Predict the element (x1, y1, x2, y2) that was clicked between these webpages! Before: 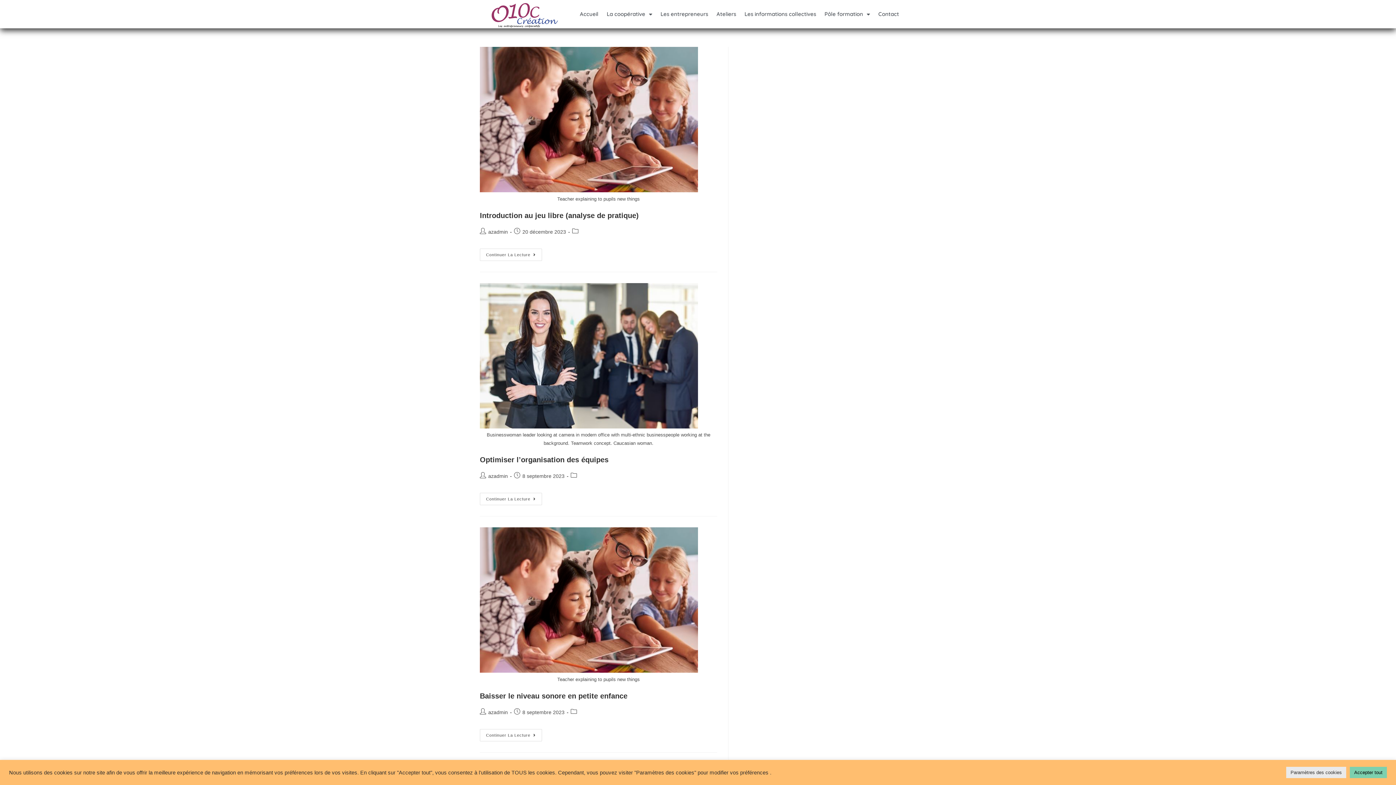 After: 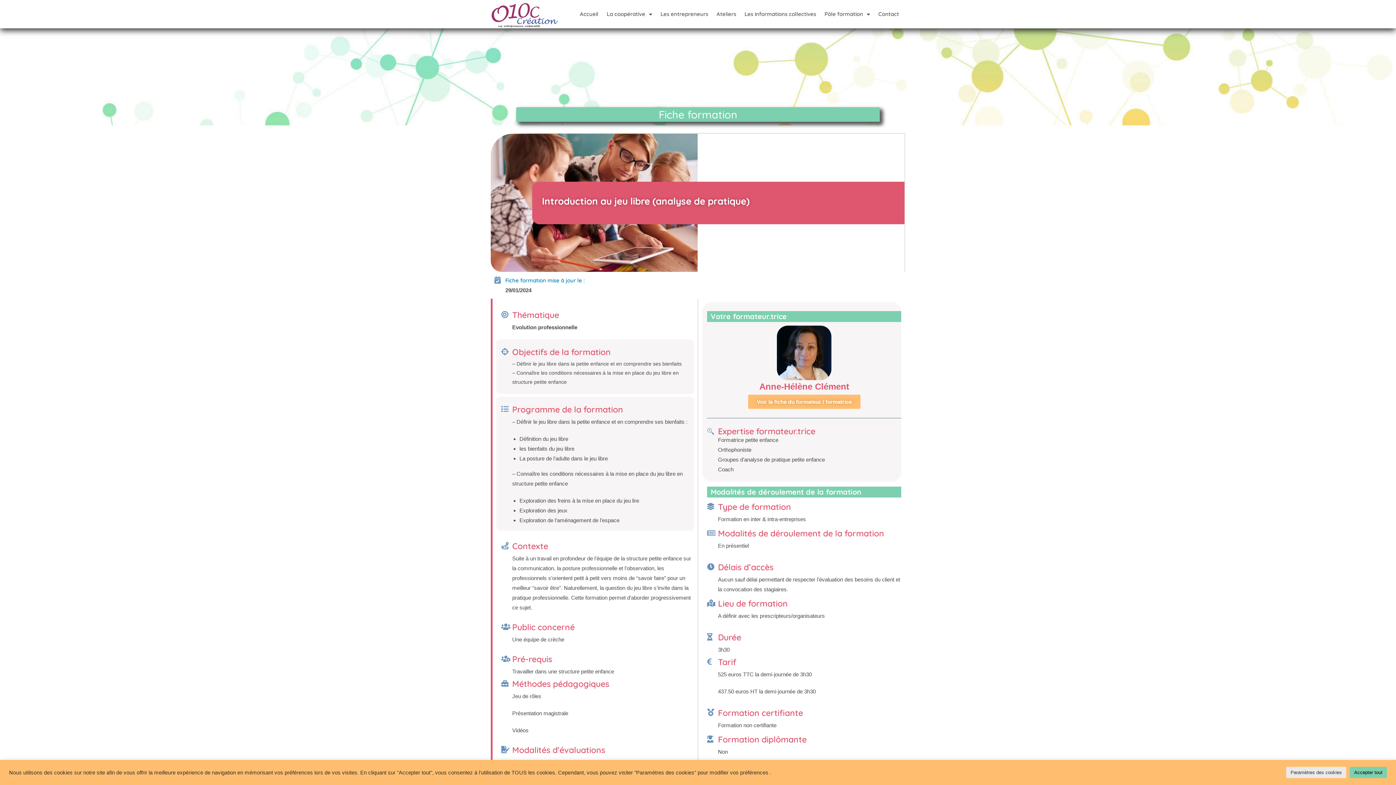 Action: bbox: (480, 116, 698, 122)